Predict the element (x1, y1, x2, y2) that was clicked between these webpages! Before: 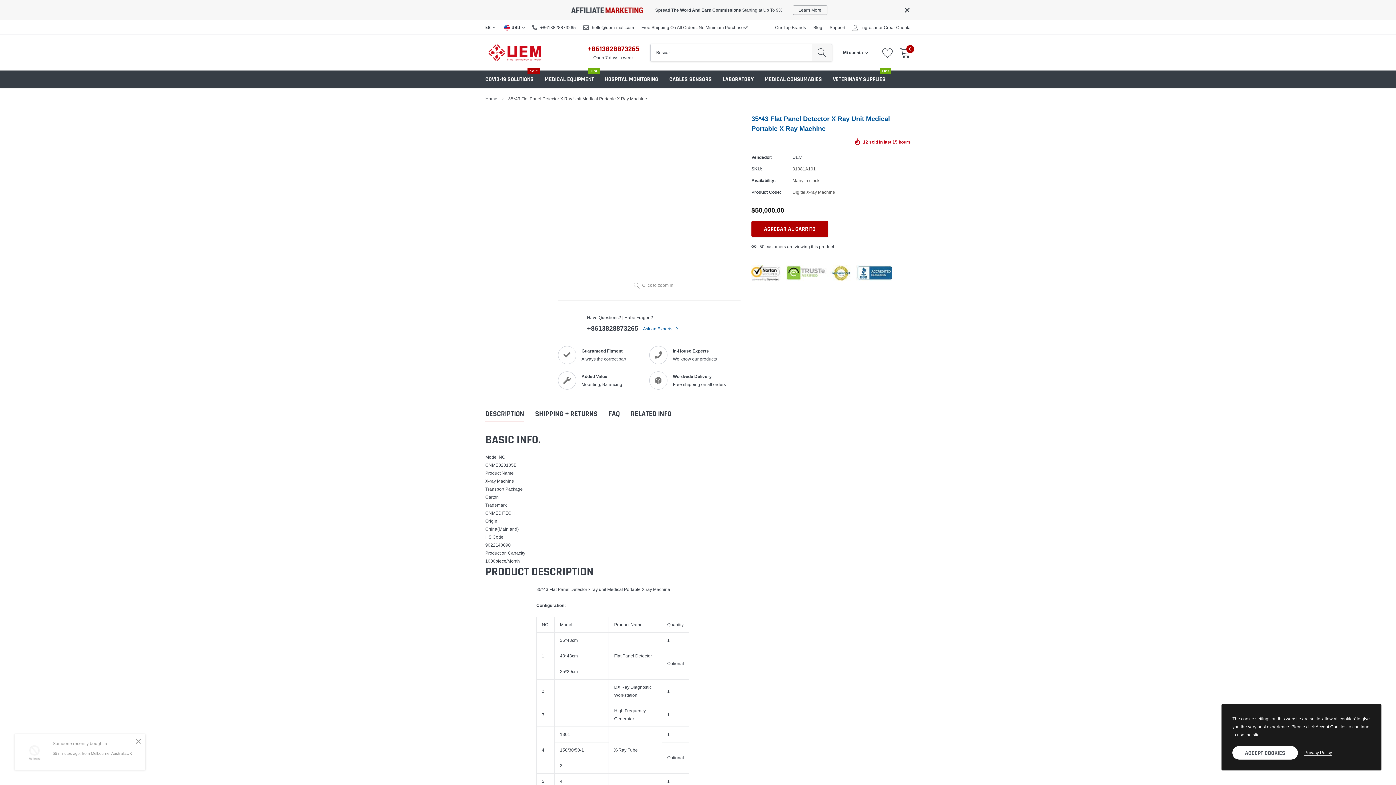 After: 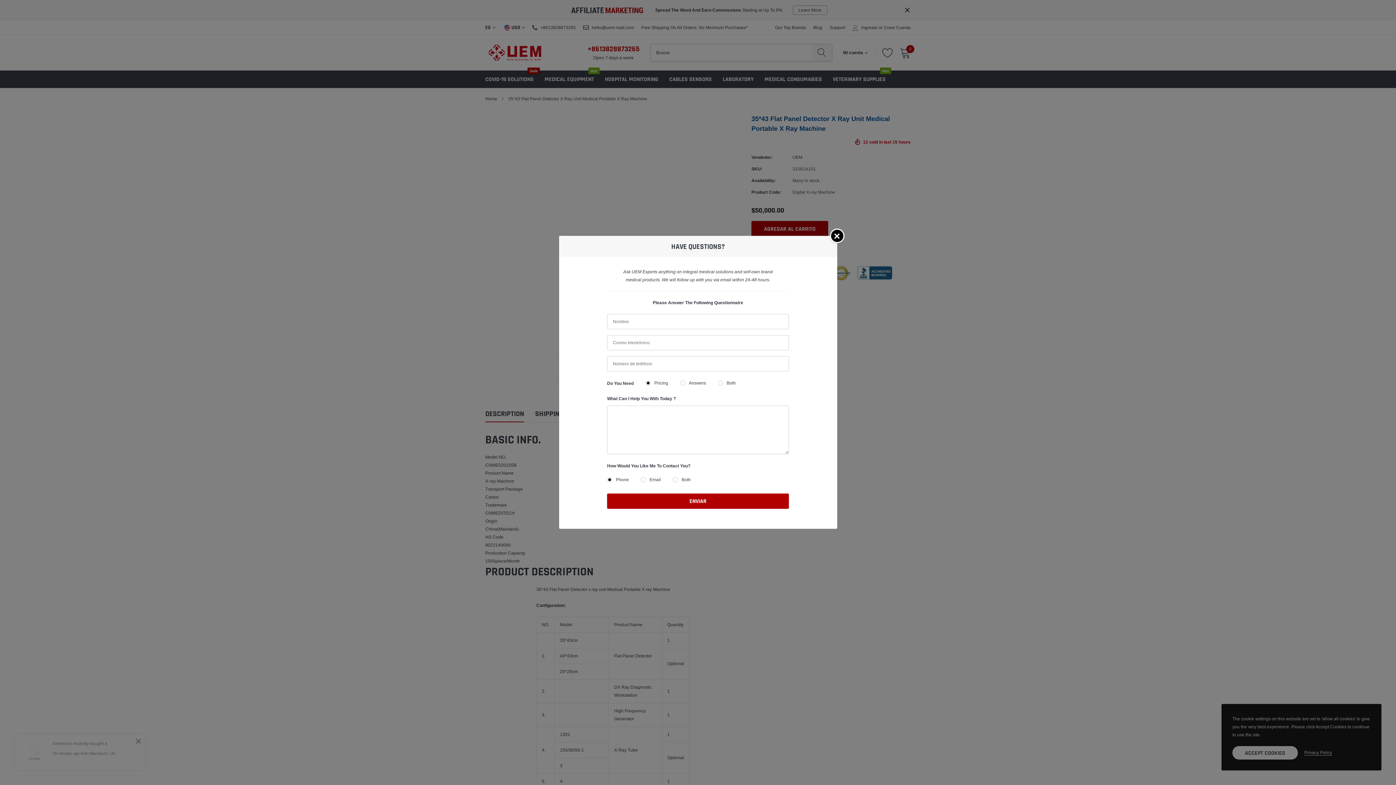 Action: bbox: (643, 325, 678, 332) label: Ask an Experts 